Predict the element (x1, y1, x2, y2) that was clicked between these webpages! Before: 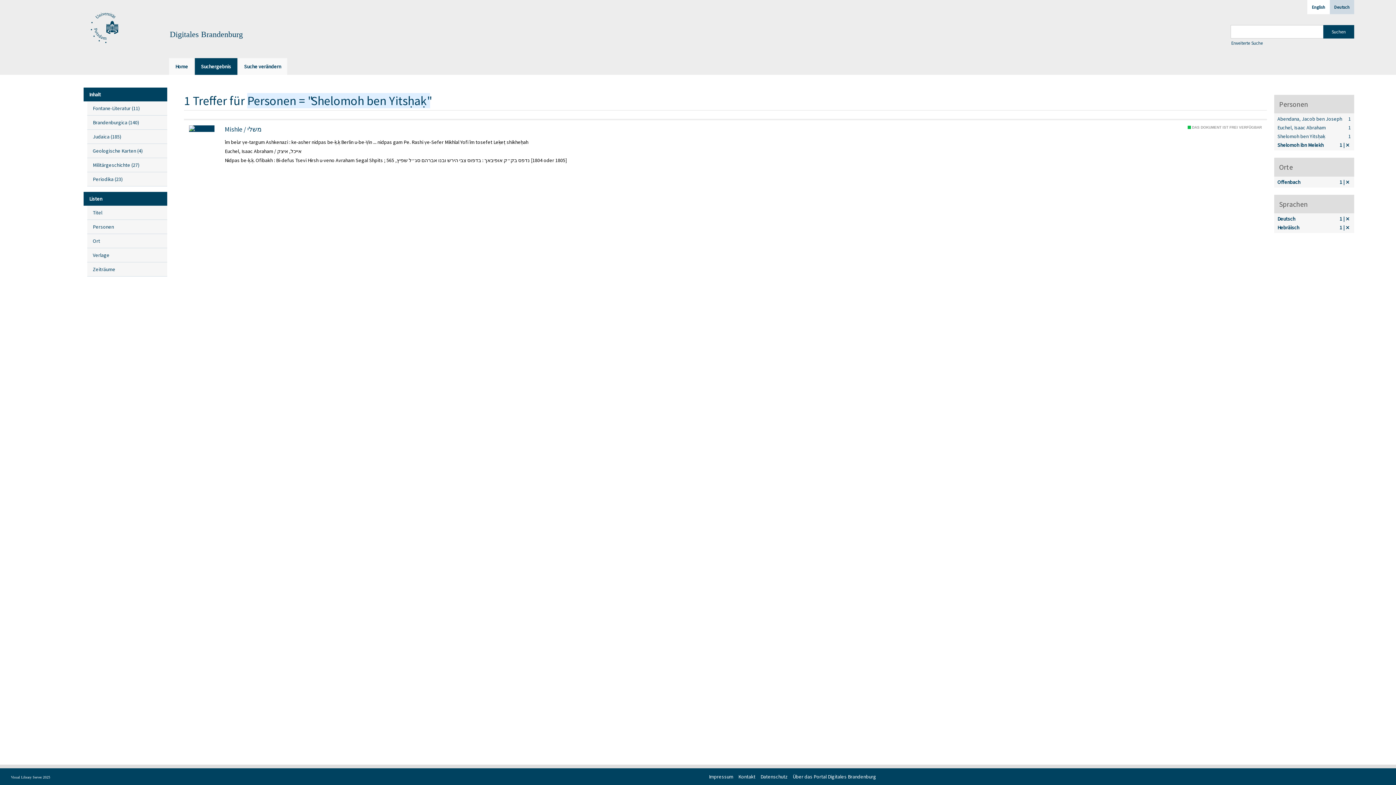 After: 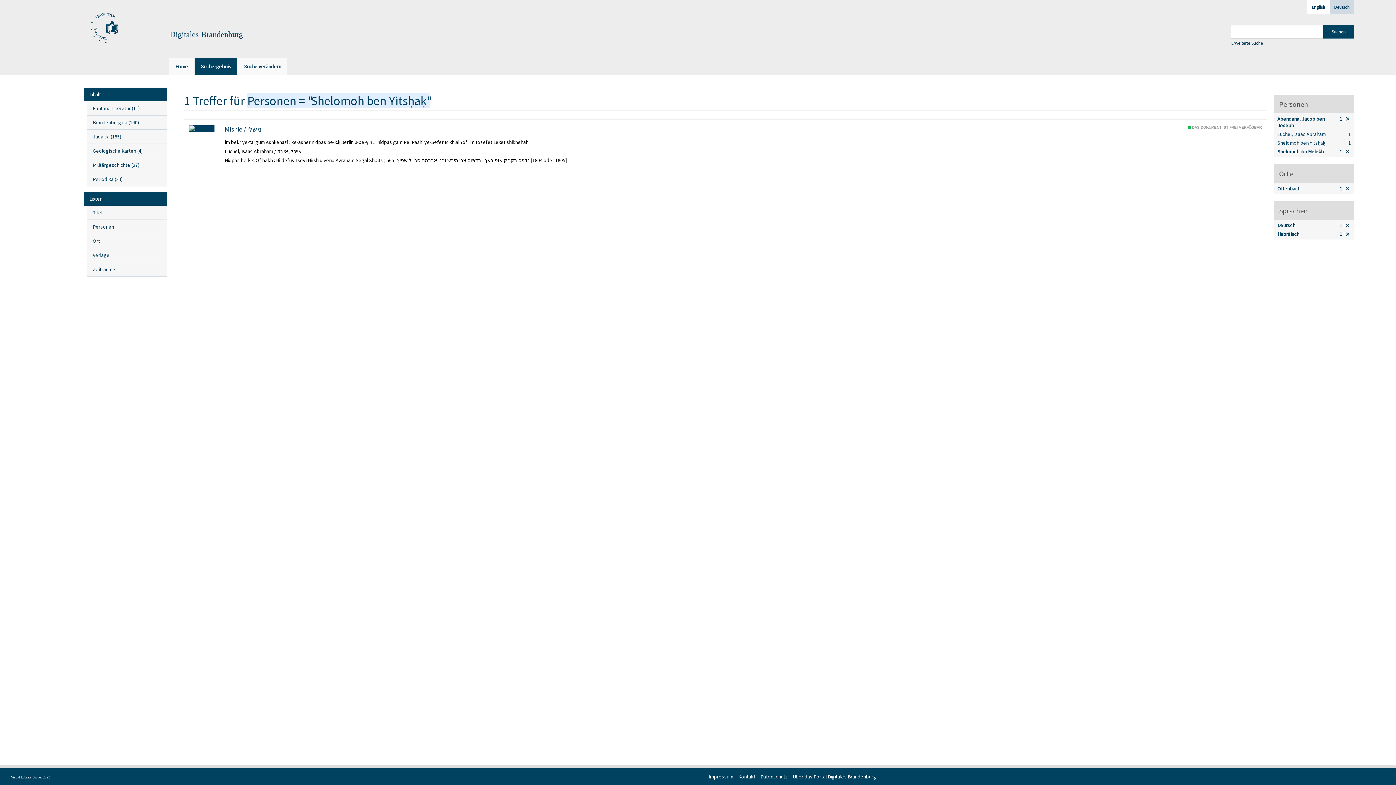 Action: label: 1
Einträge für
Abendana, Jacob ben Joseph bbox: (1276, 114, 1352, 123)